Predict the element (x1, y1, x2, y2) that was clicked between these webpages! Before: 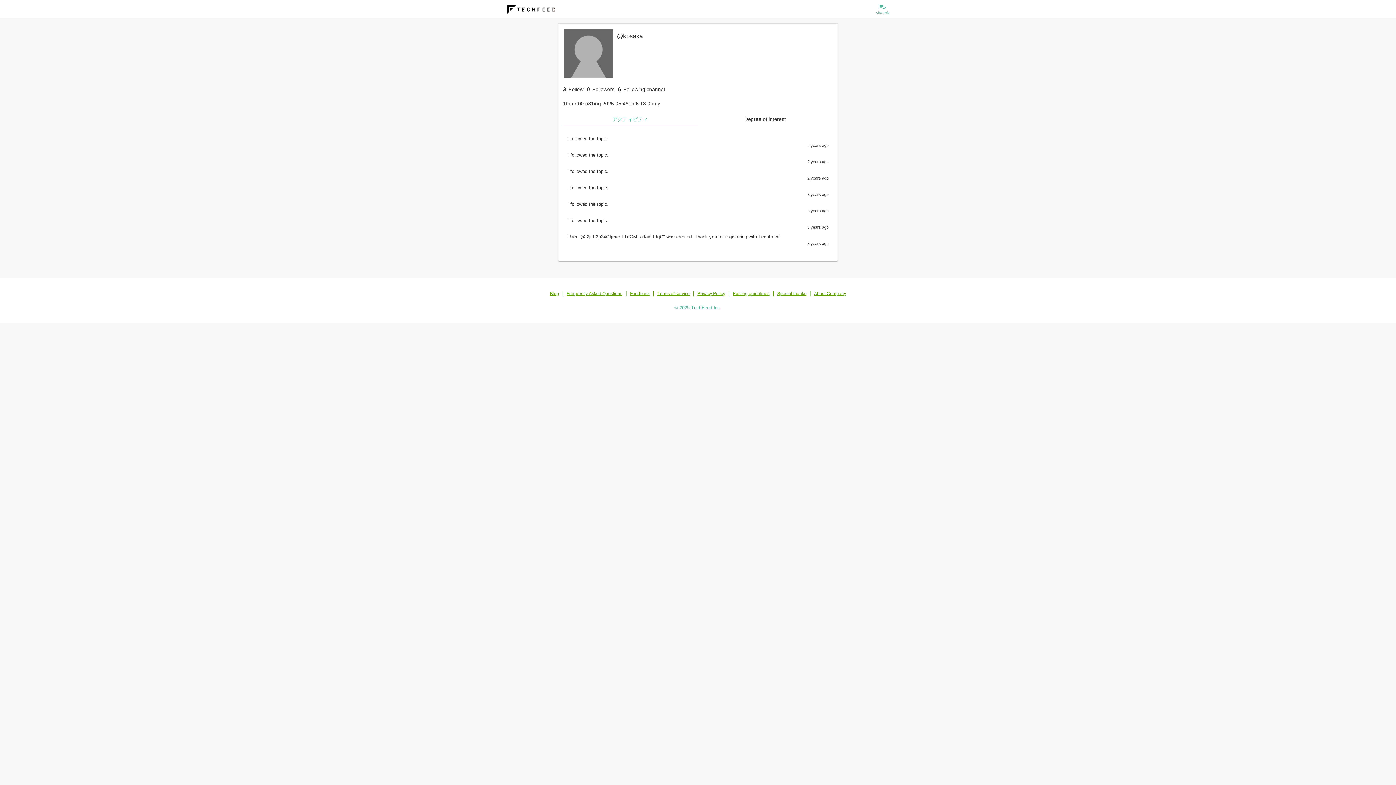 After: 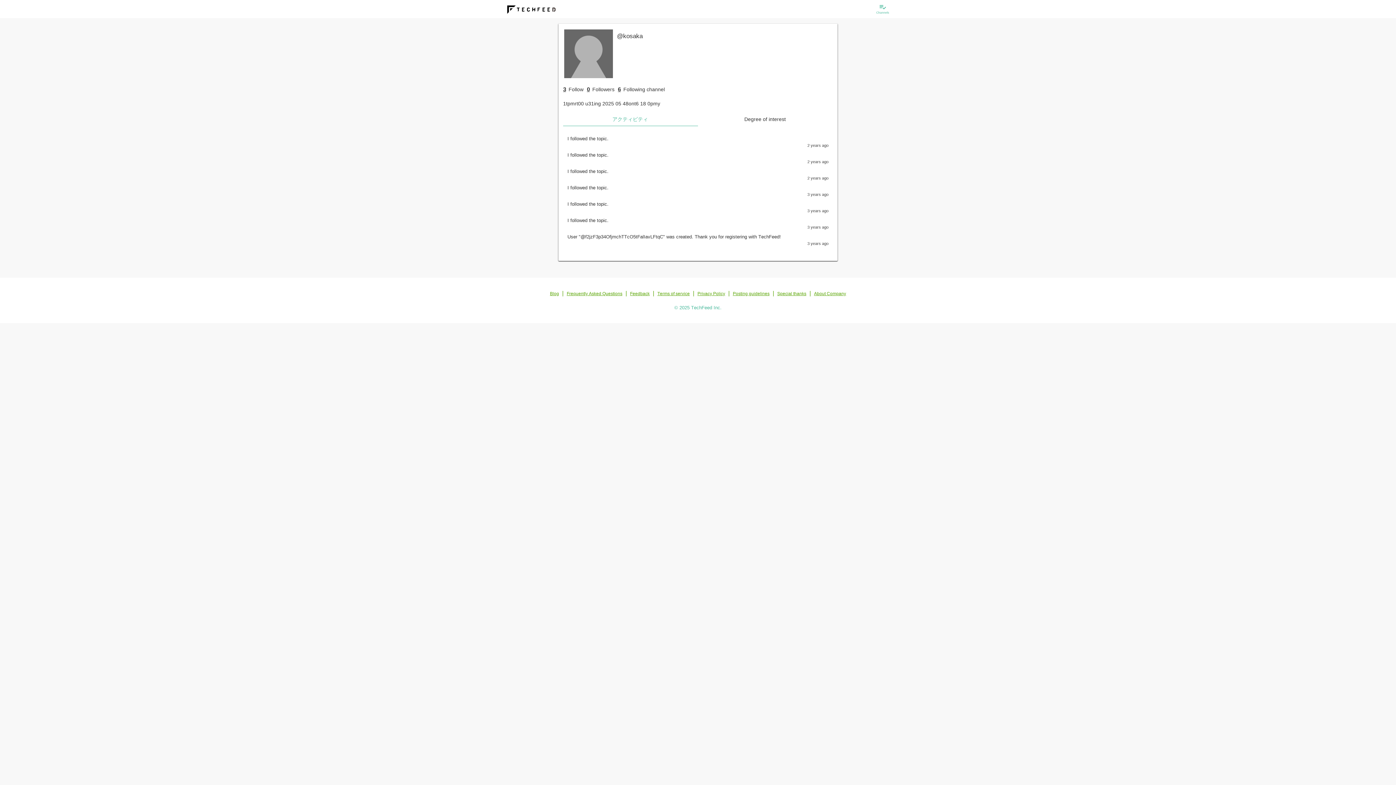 Action: bbox: (563, 28, 614, 79)